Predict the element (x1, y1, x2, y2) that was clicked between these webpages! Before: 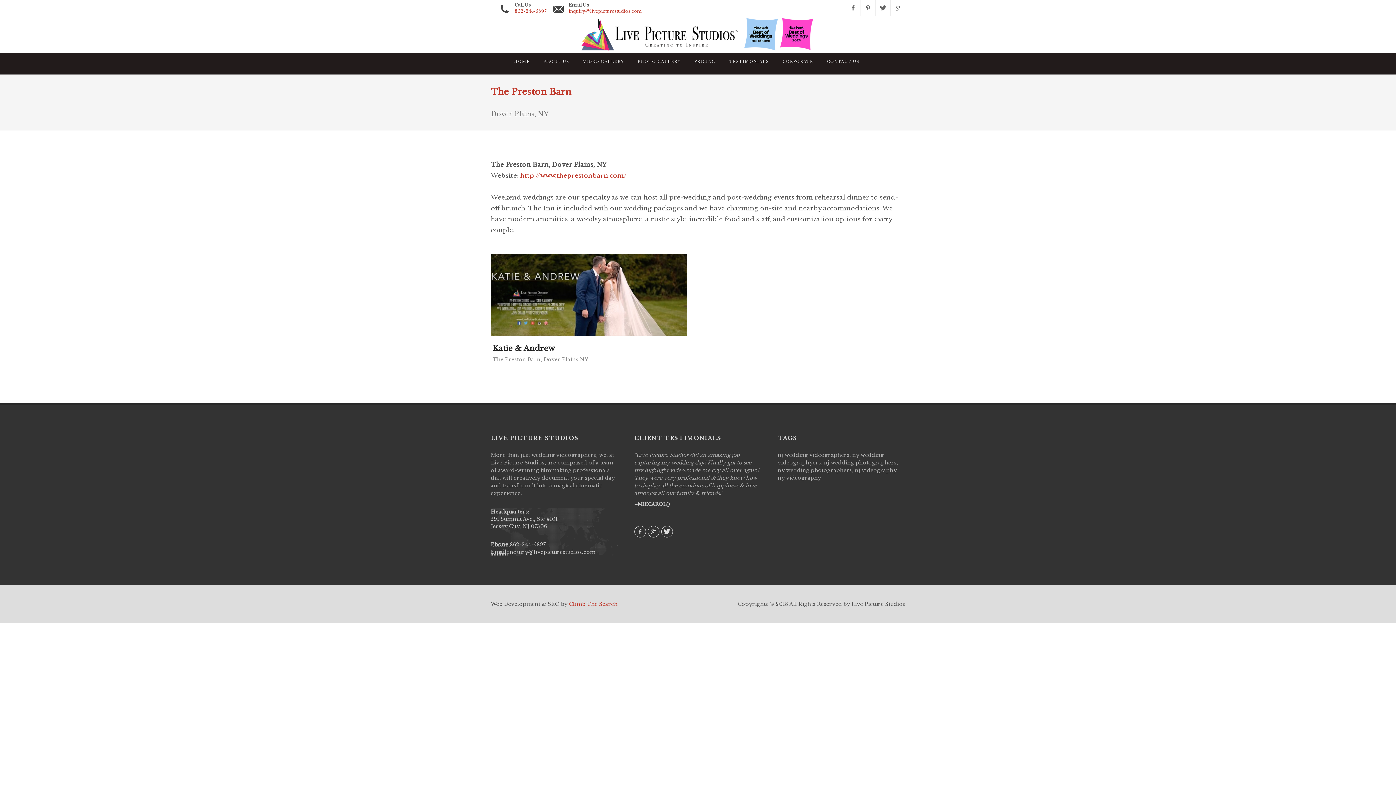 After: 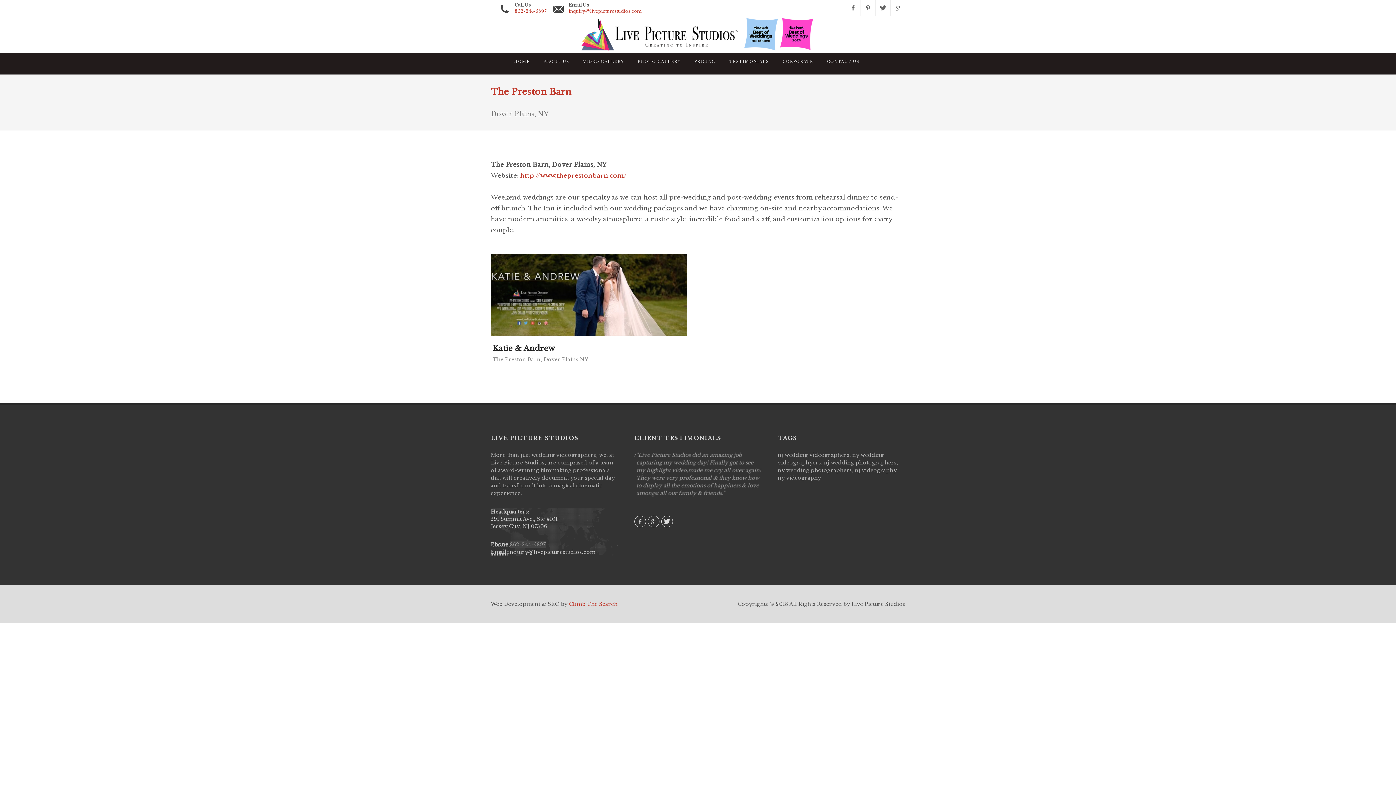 Action: label: 862-244-5897 bbox: (509, 541, 545, 548)